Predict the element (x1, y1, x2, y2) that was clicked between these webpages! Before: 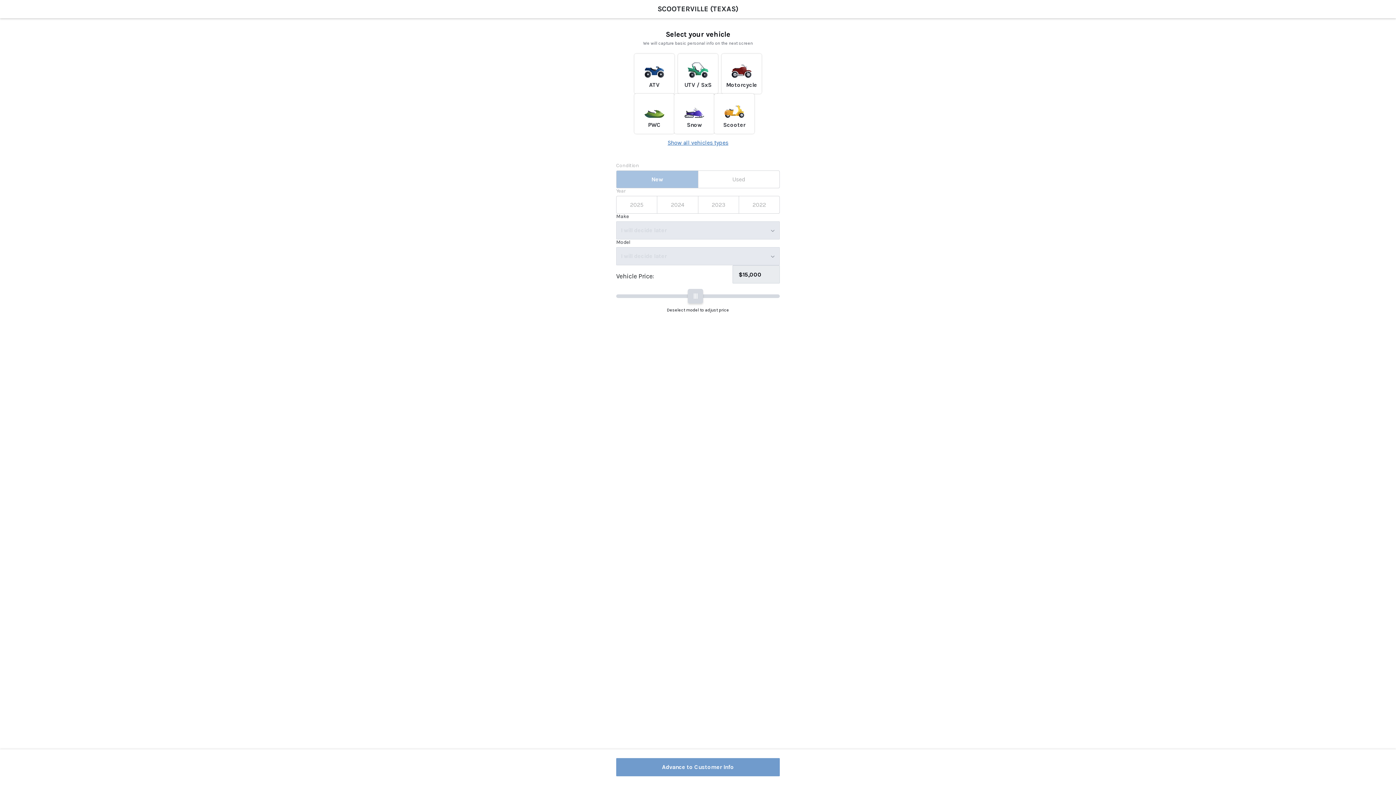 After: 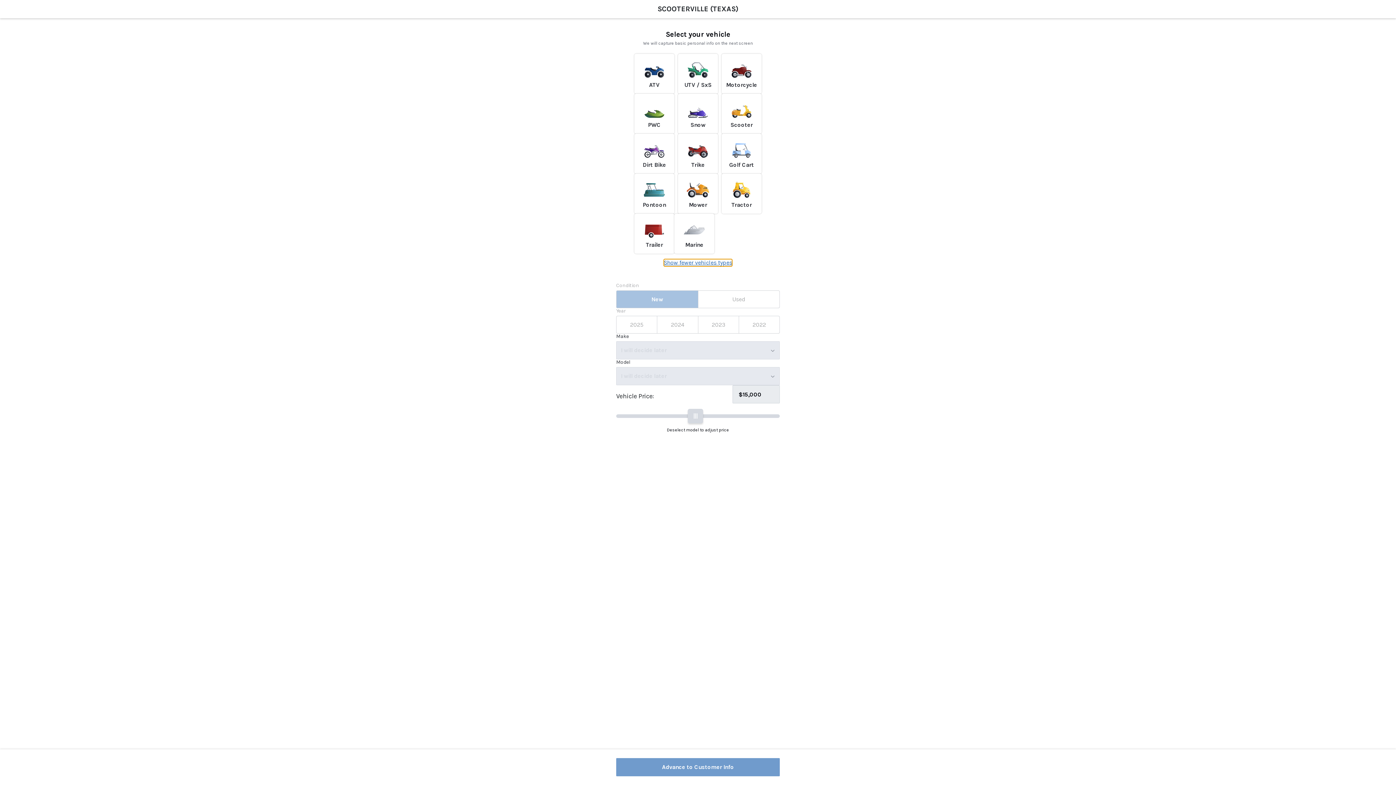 Action: label: Show all vehicles types bbox: (667, 139, 728, 146)